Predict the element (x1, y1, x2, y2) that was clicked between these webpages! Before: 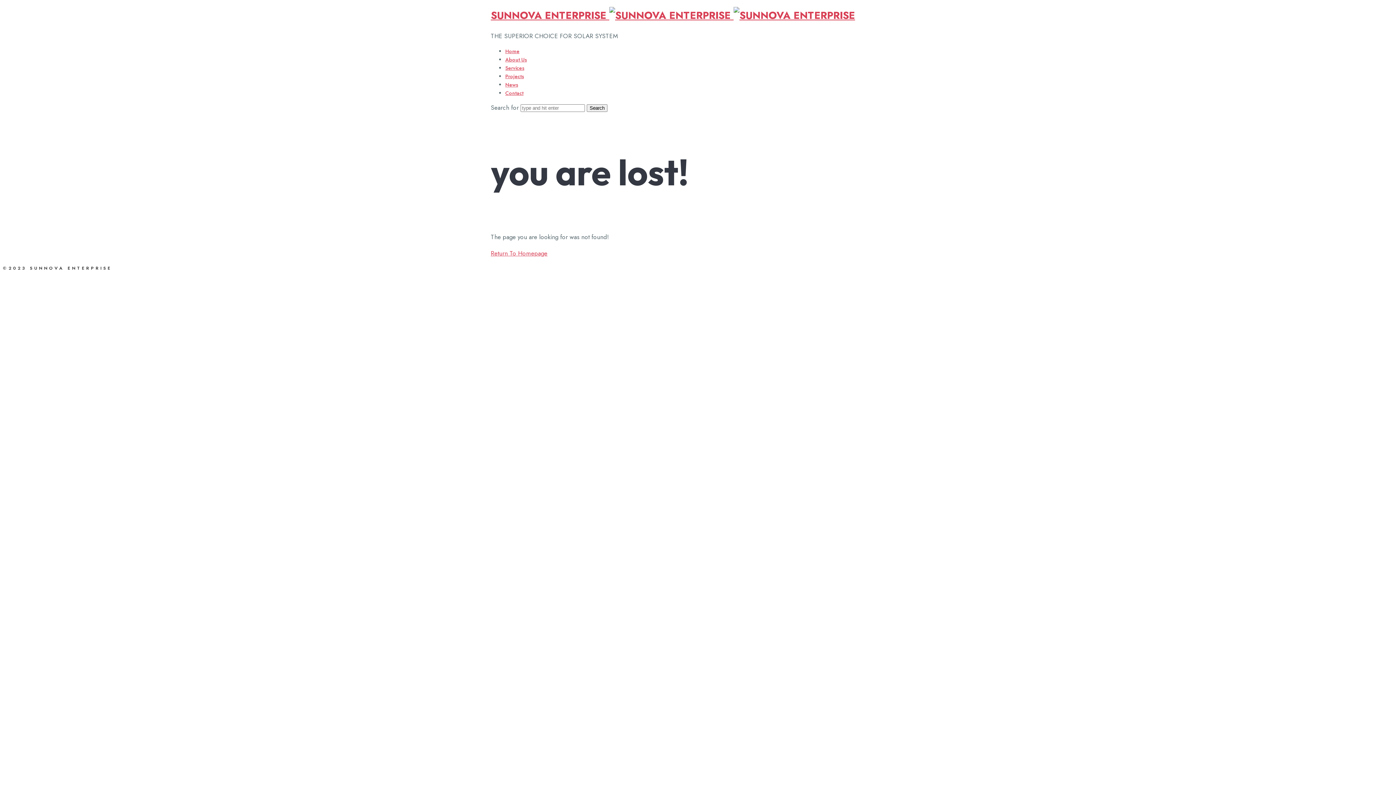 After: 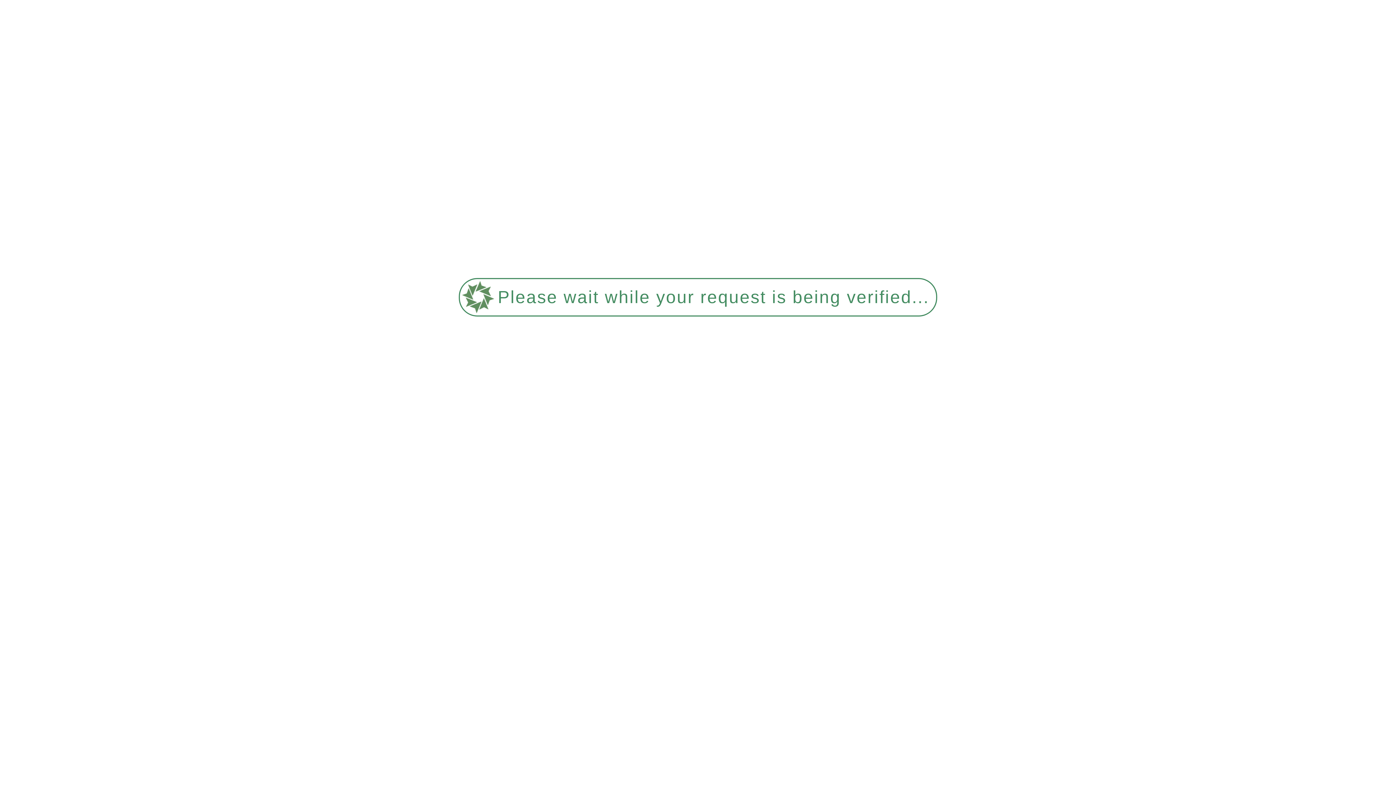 Action: label: Contact bbox: (505, 89, 523, 96)